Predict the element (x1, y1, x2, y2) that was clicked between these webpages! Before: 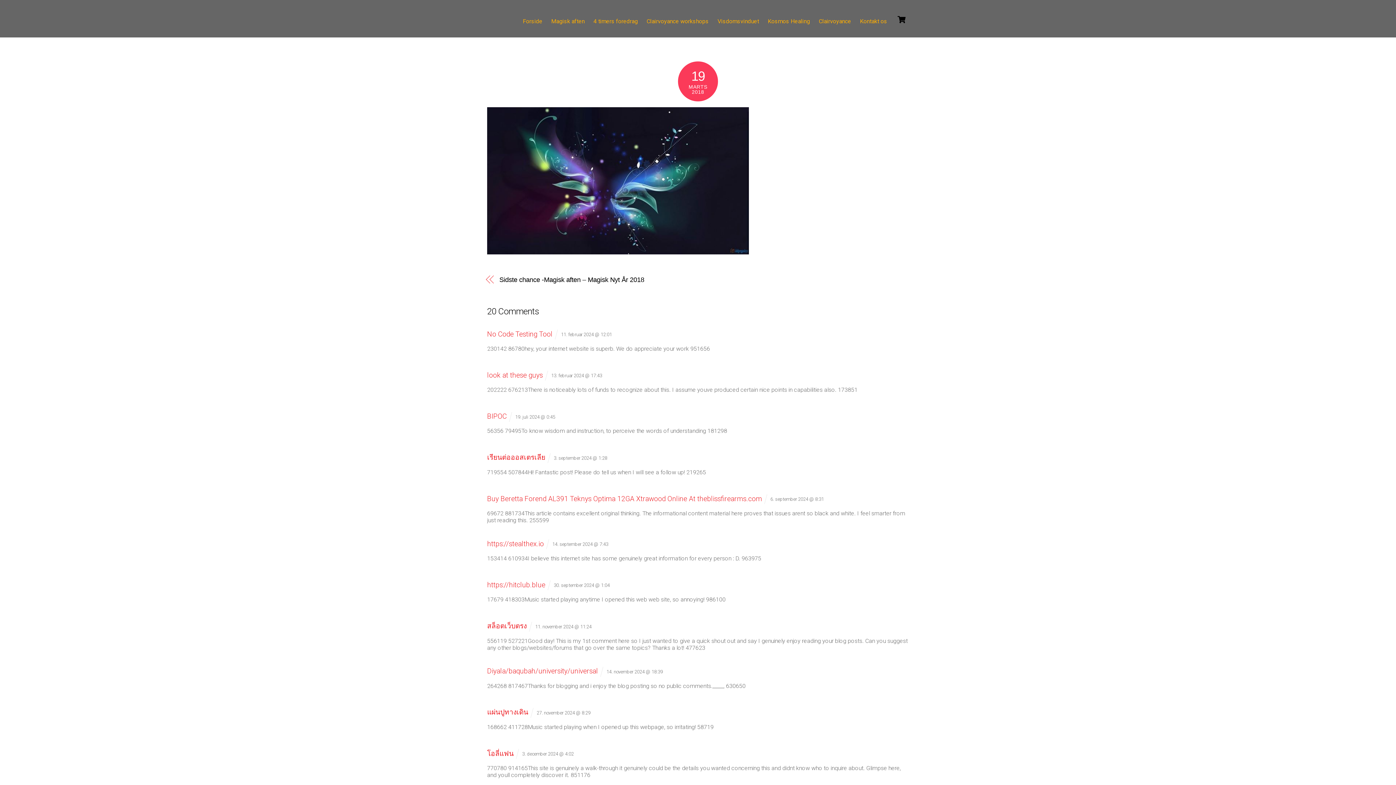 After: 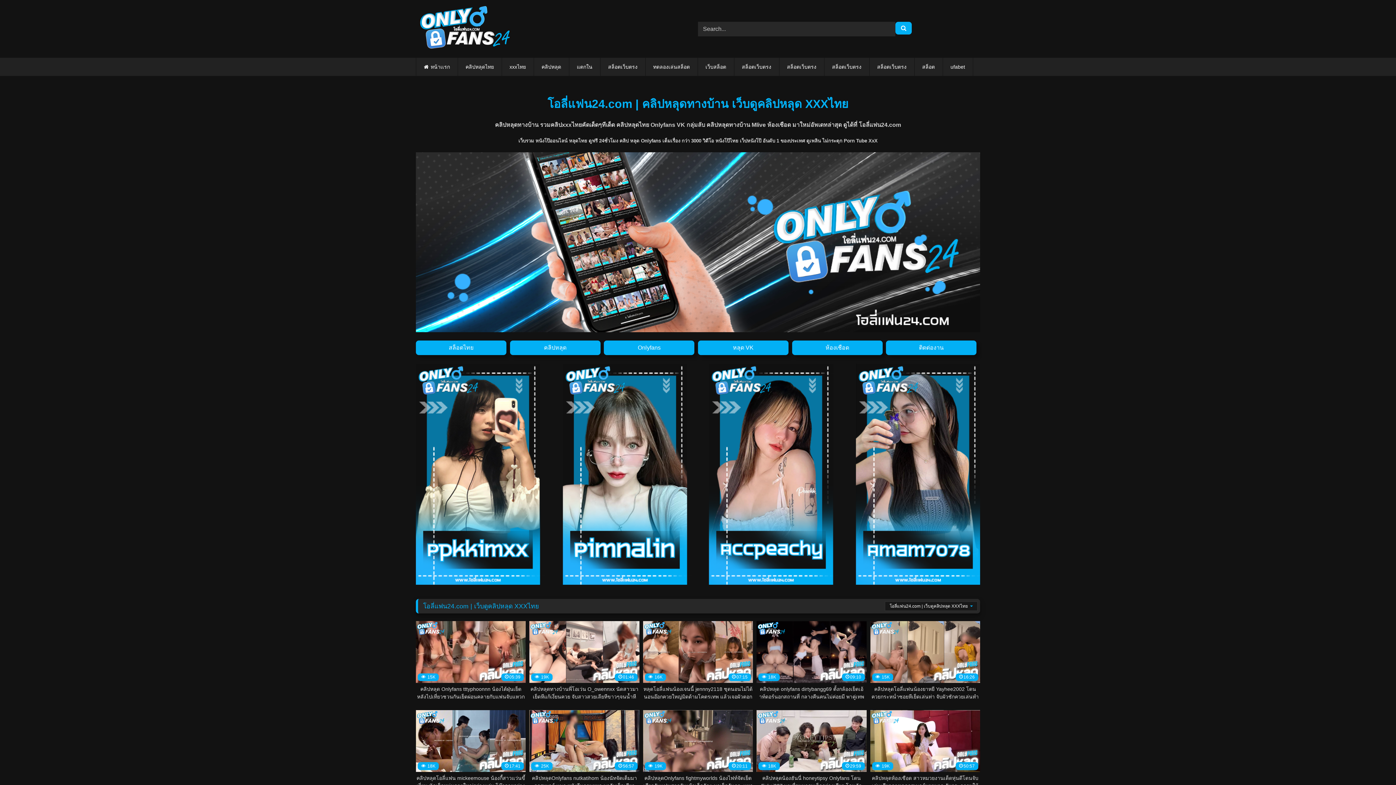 Action: label: โอลี่แฟน bbox: (487, 749, 513, 758)